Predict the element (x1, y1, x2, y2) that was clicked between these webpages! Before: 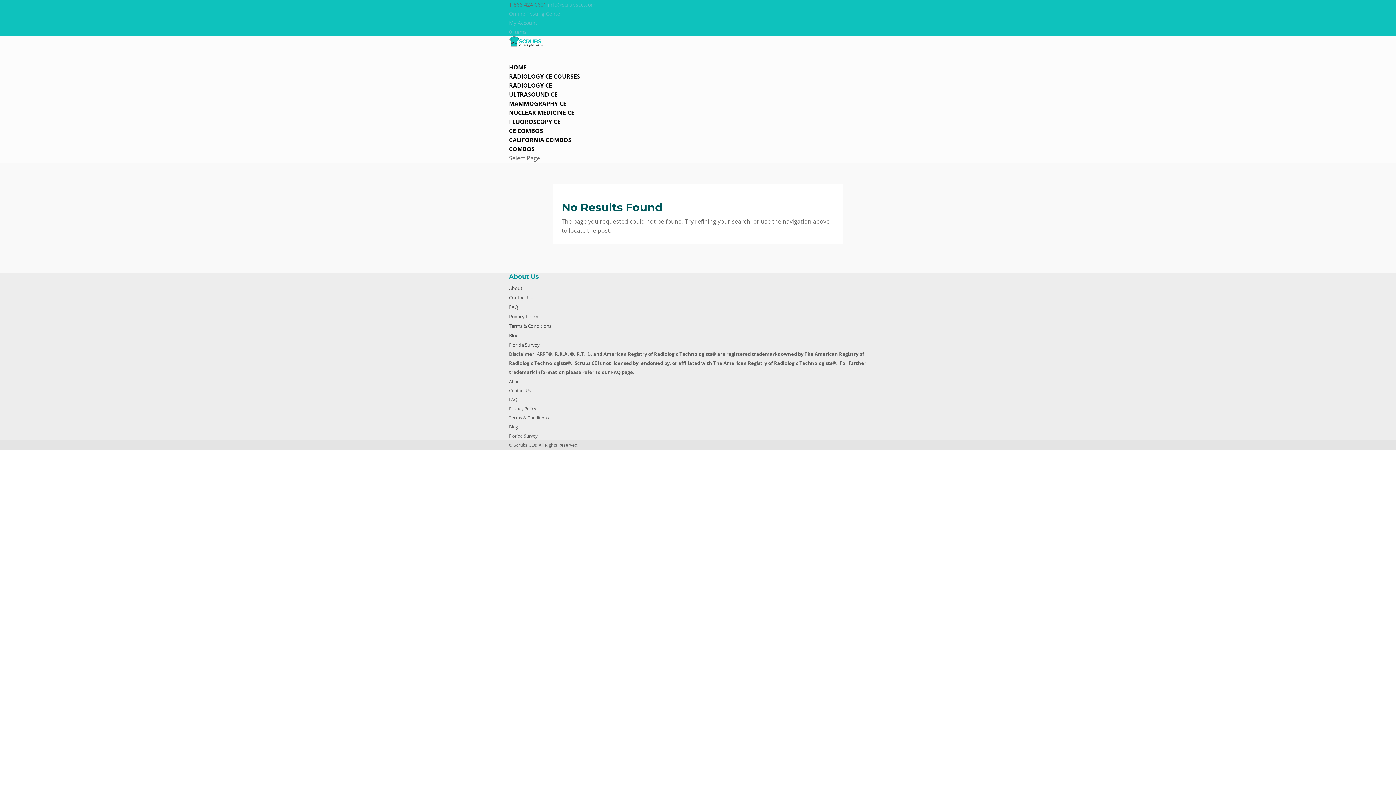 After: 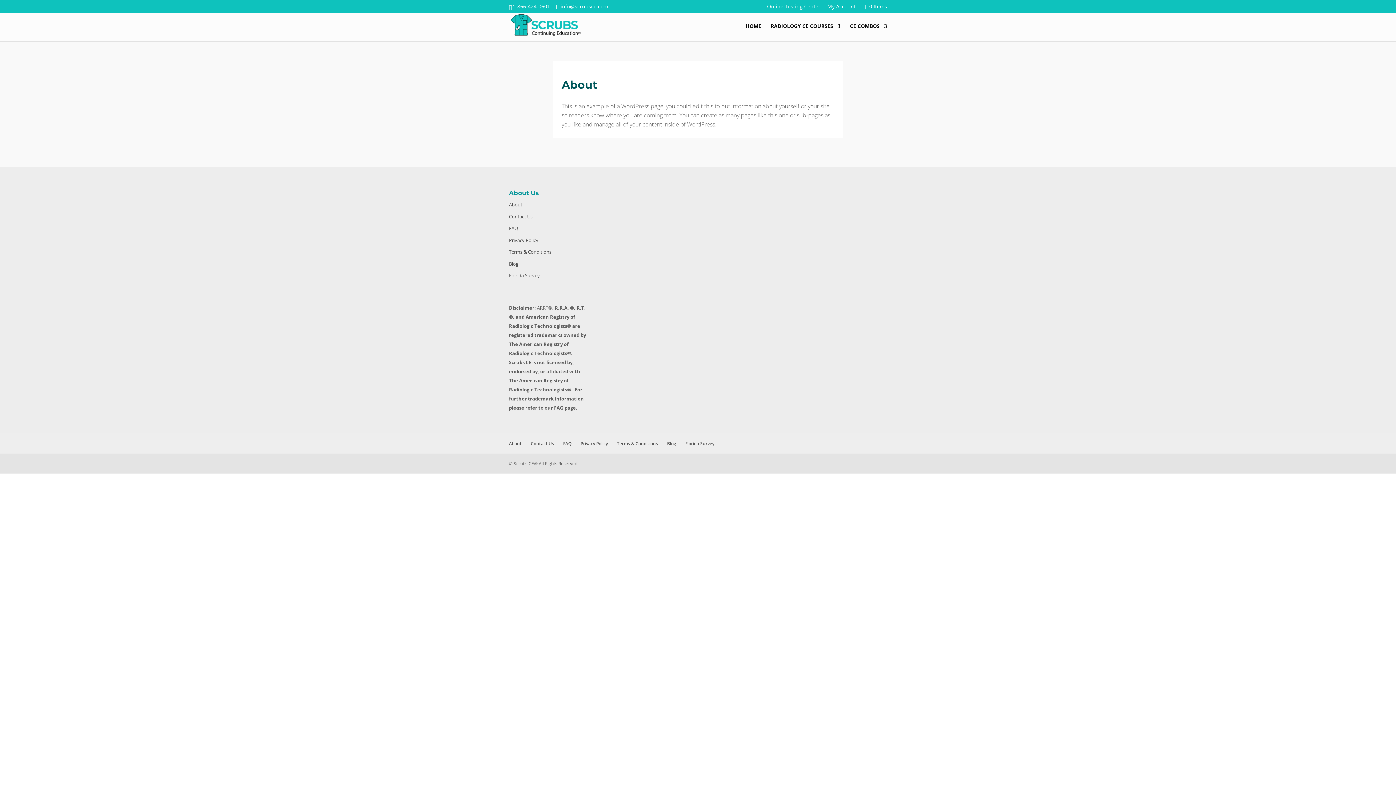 Action: label: About bbox: (509, 378, 521, 384)